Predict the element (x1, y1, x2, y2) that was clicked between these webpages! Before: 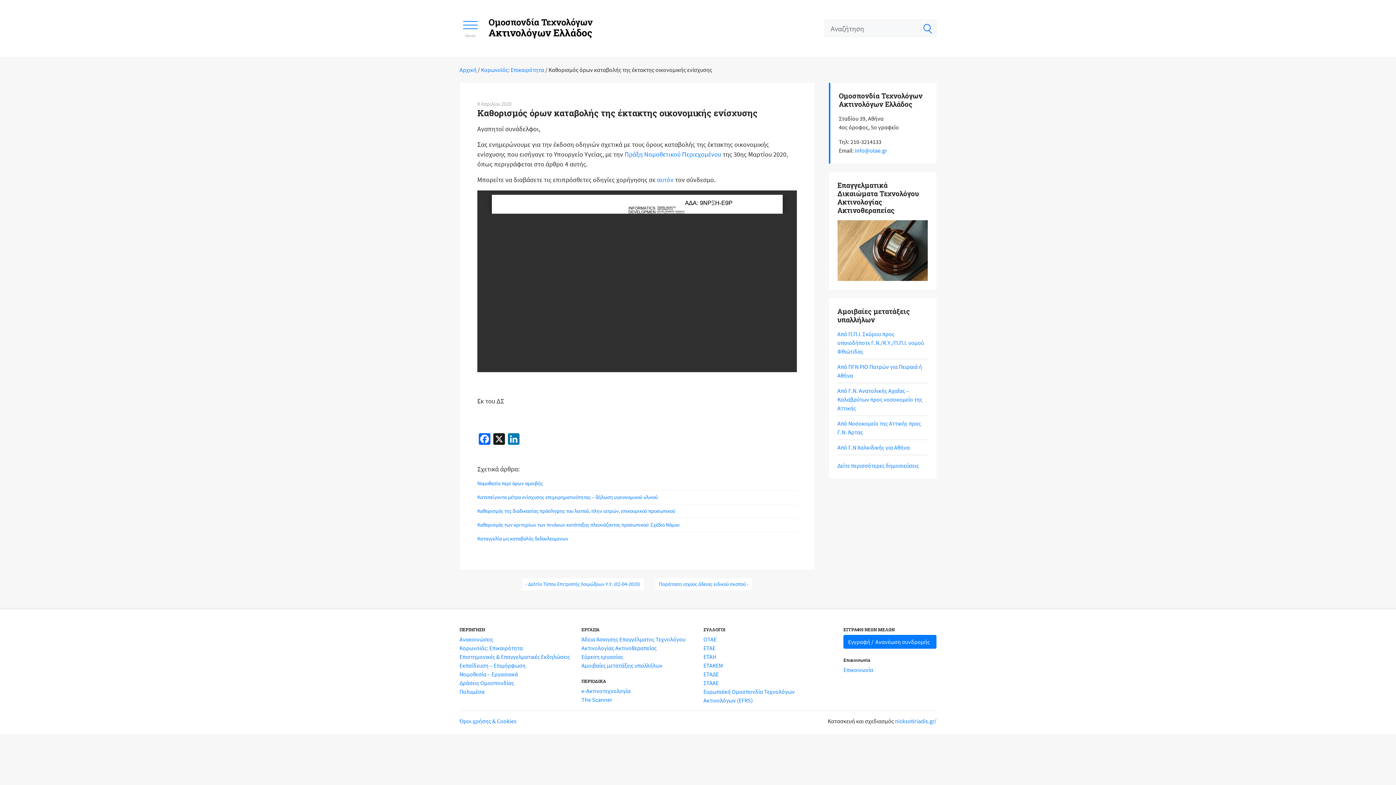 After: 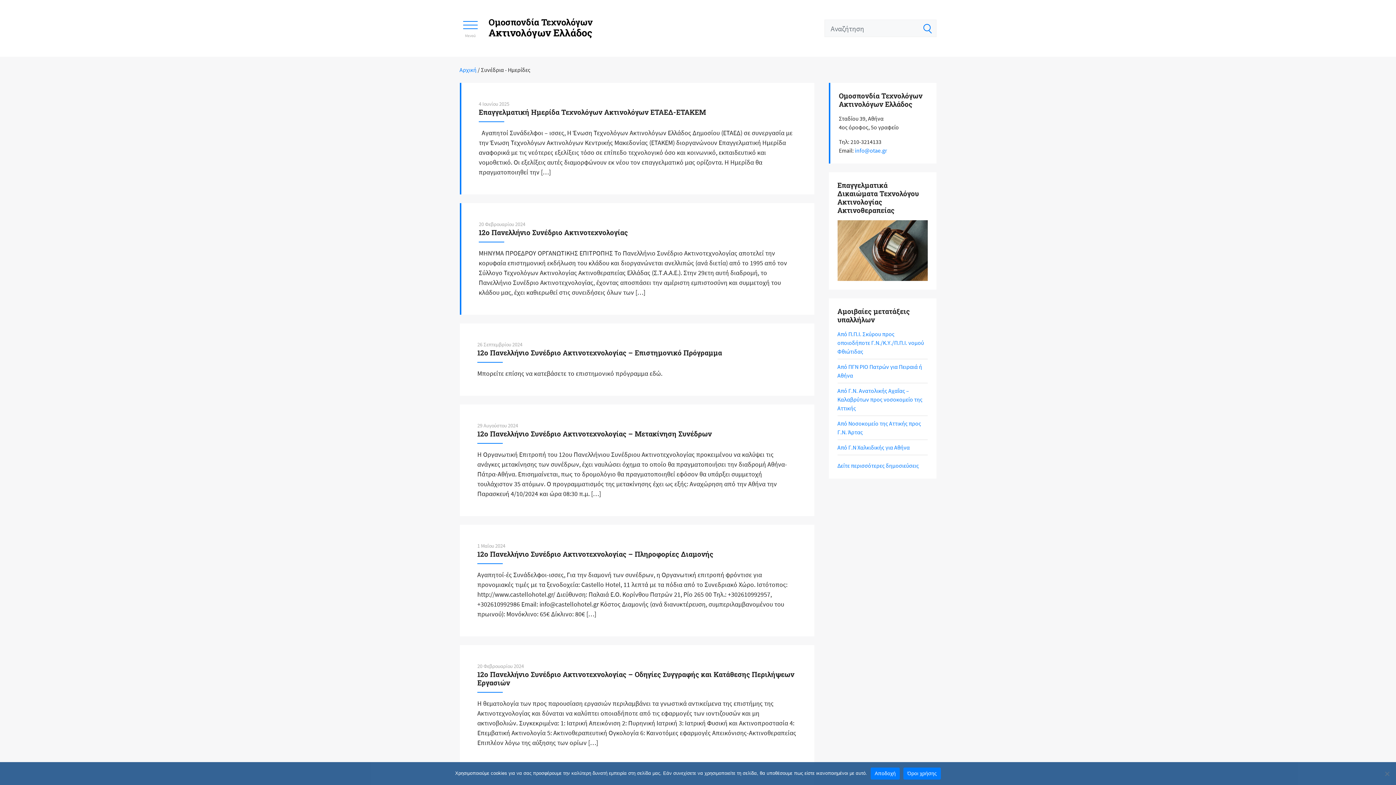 Action: bbox: (459, 652, 570, 661) label: Eπιστημονικές & Επαγγελματικές Eκδηλώσεις